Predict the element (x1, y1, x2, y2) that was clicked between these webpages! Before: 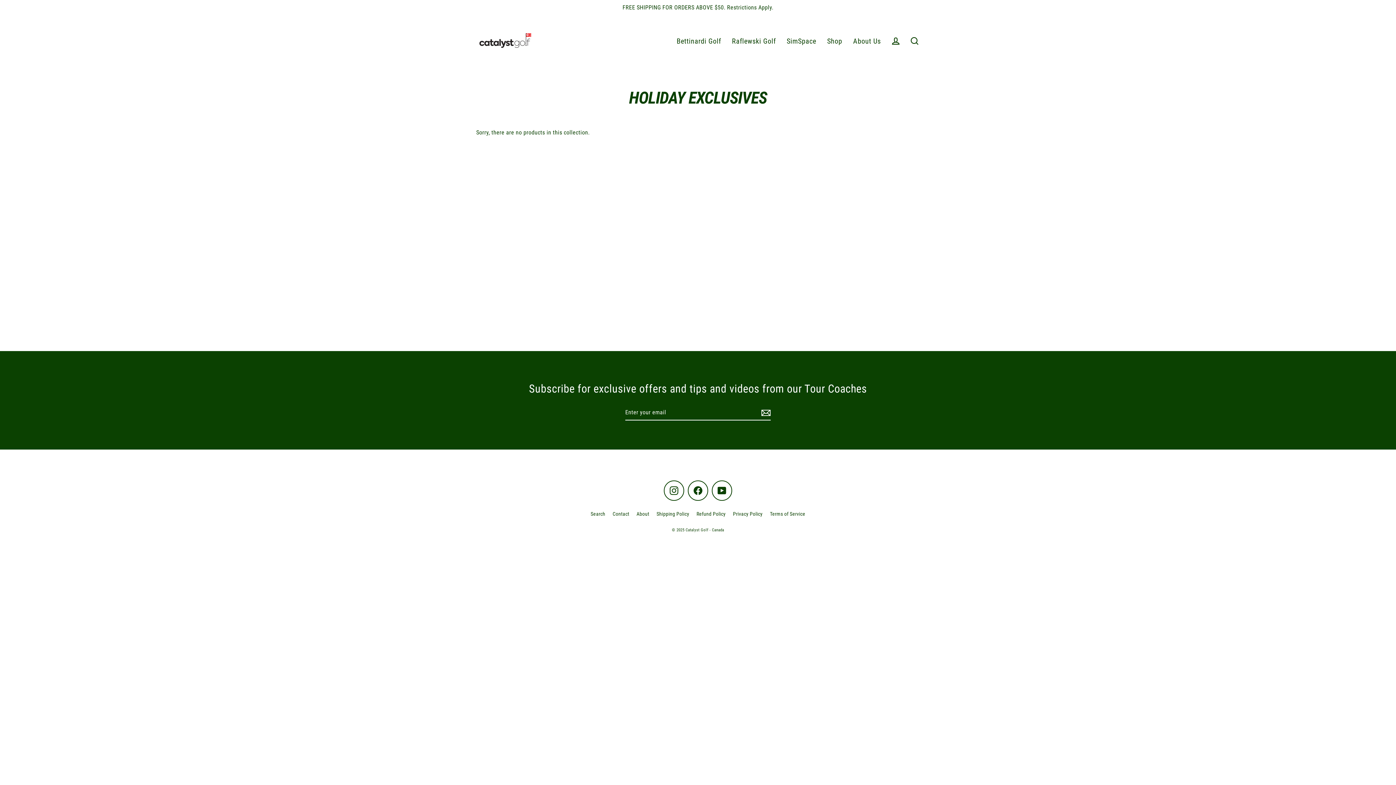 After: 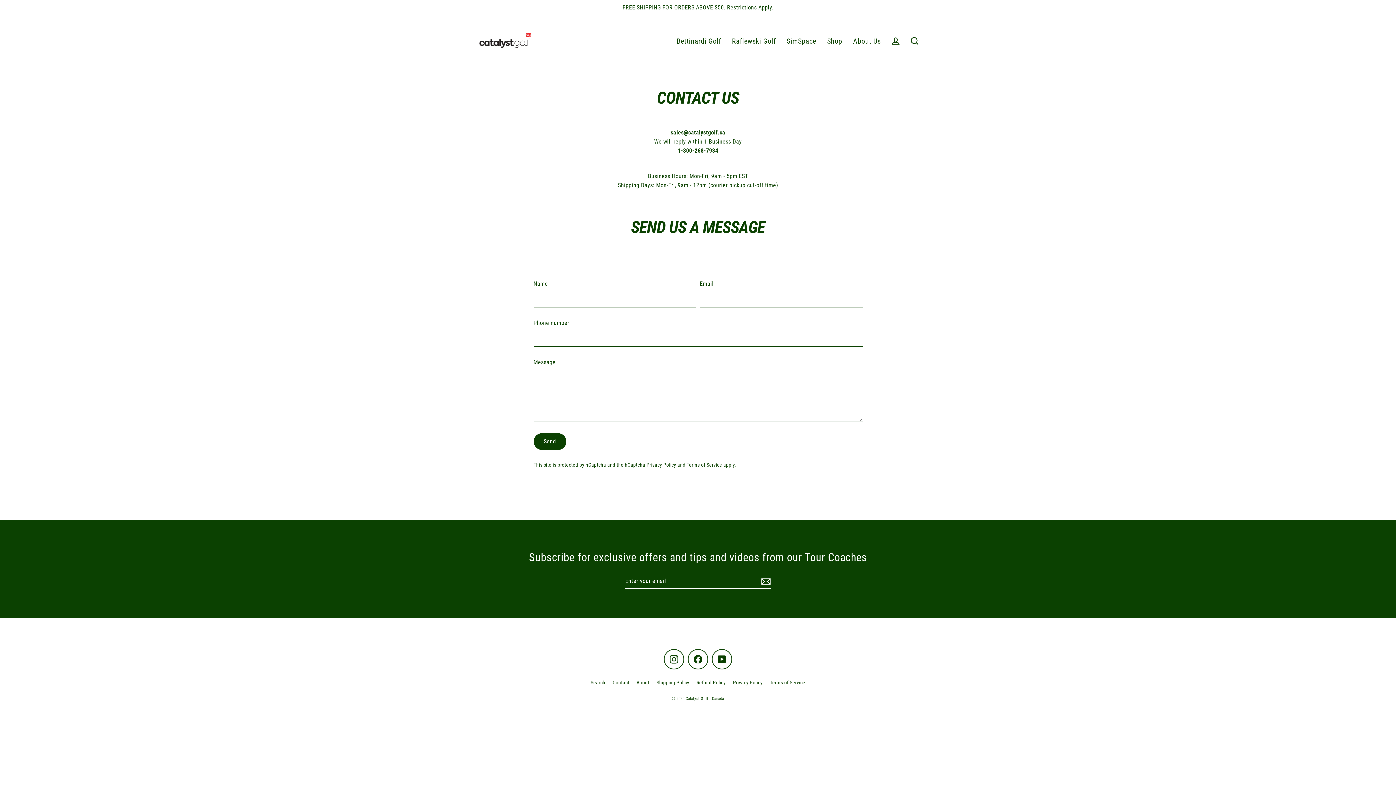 Action: label: Contact bbox: (609, 508, 633, 520)